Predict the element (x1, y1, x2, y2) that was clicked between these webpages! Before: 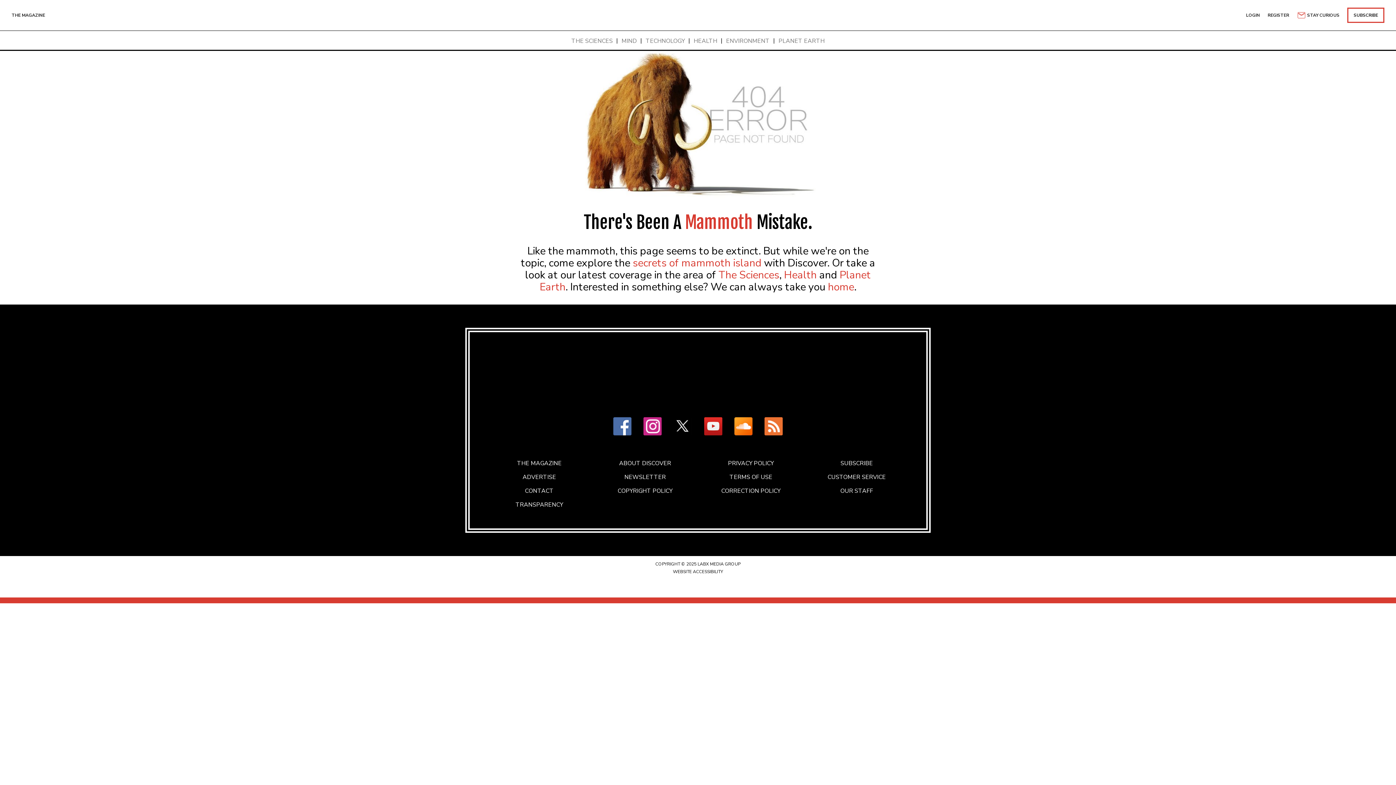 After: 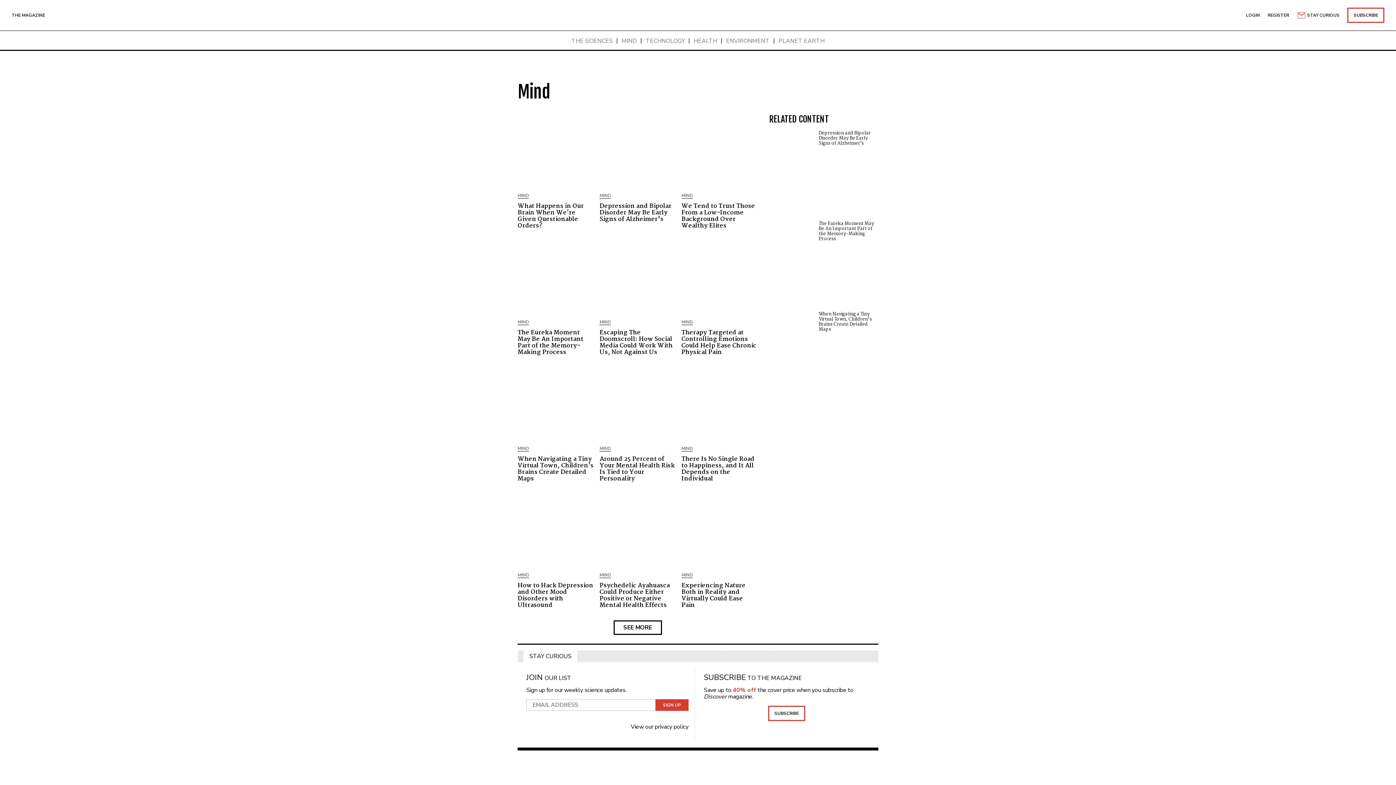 Action: bbox: (621, 37, 636, 44) label: MIND